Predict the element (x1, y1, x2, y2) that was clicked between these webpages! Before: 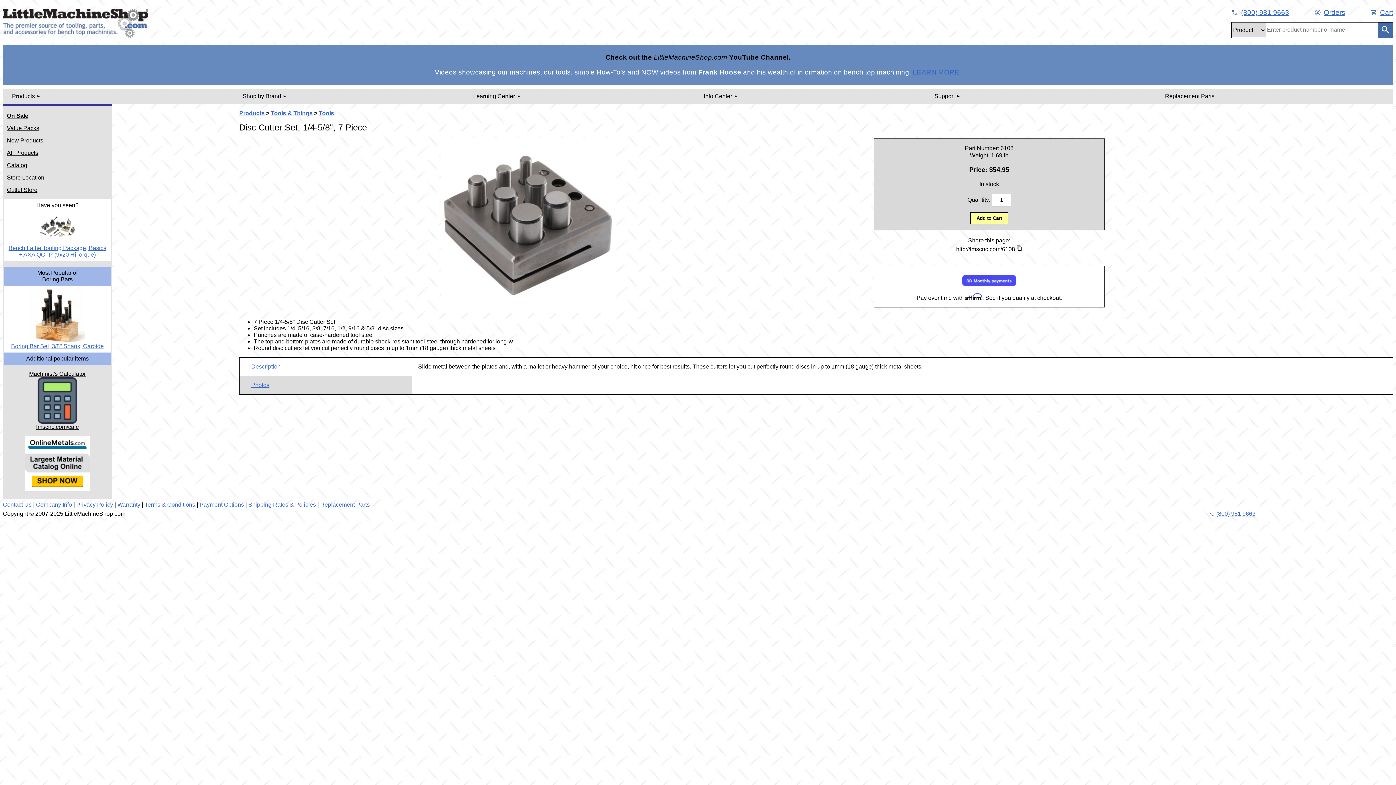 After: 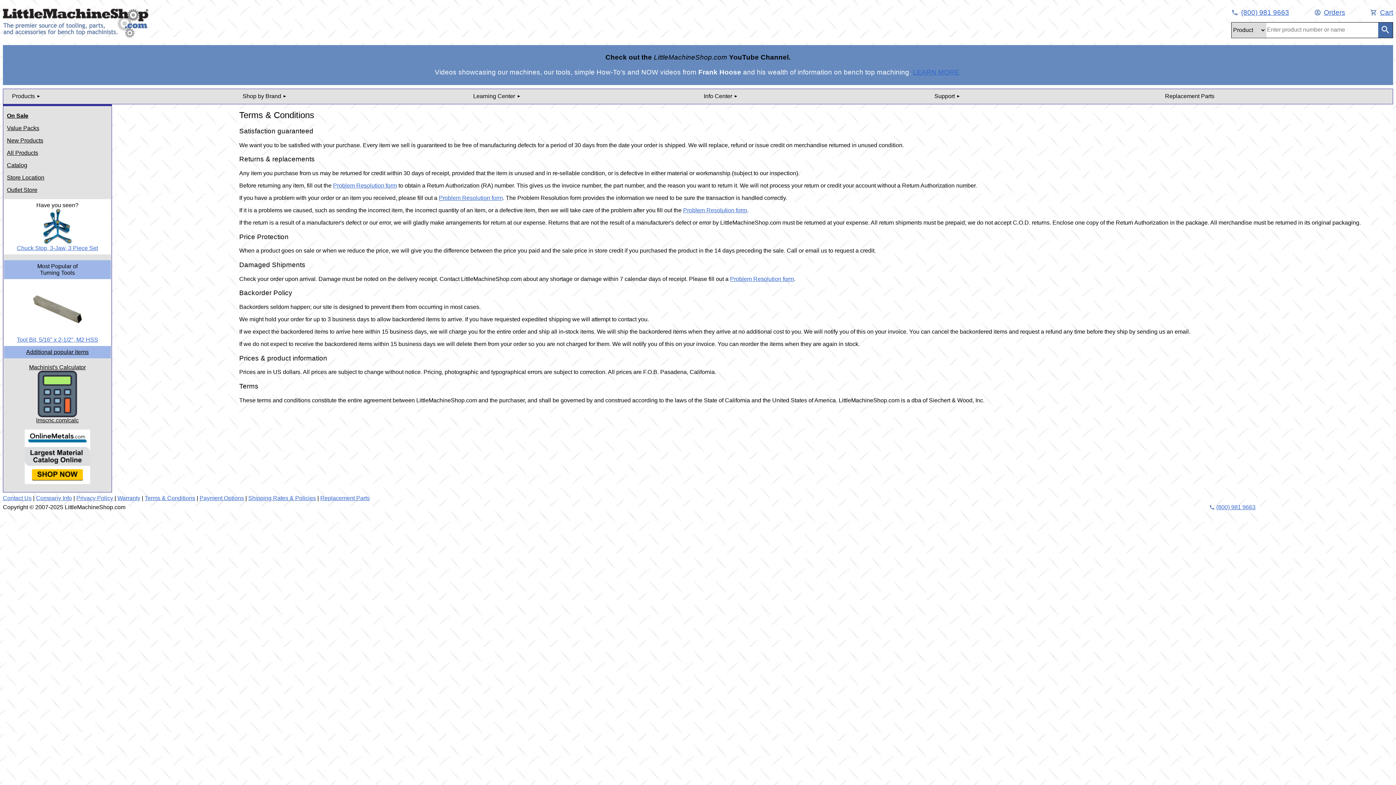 Action: label: Terms & Conditions bbox: (144, 501, 195, 508)